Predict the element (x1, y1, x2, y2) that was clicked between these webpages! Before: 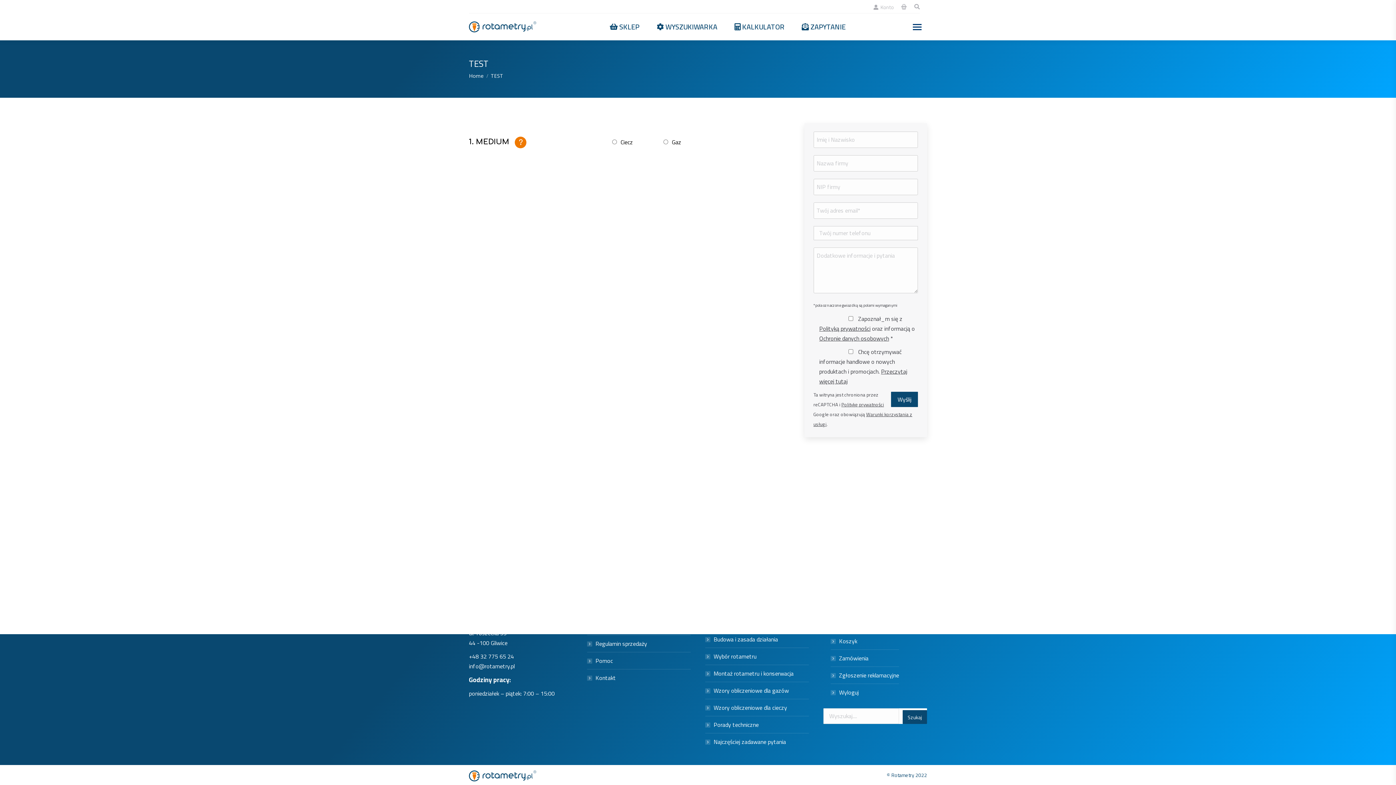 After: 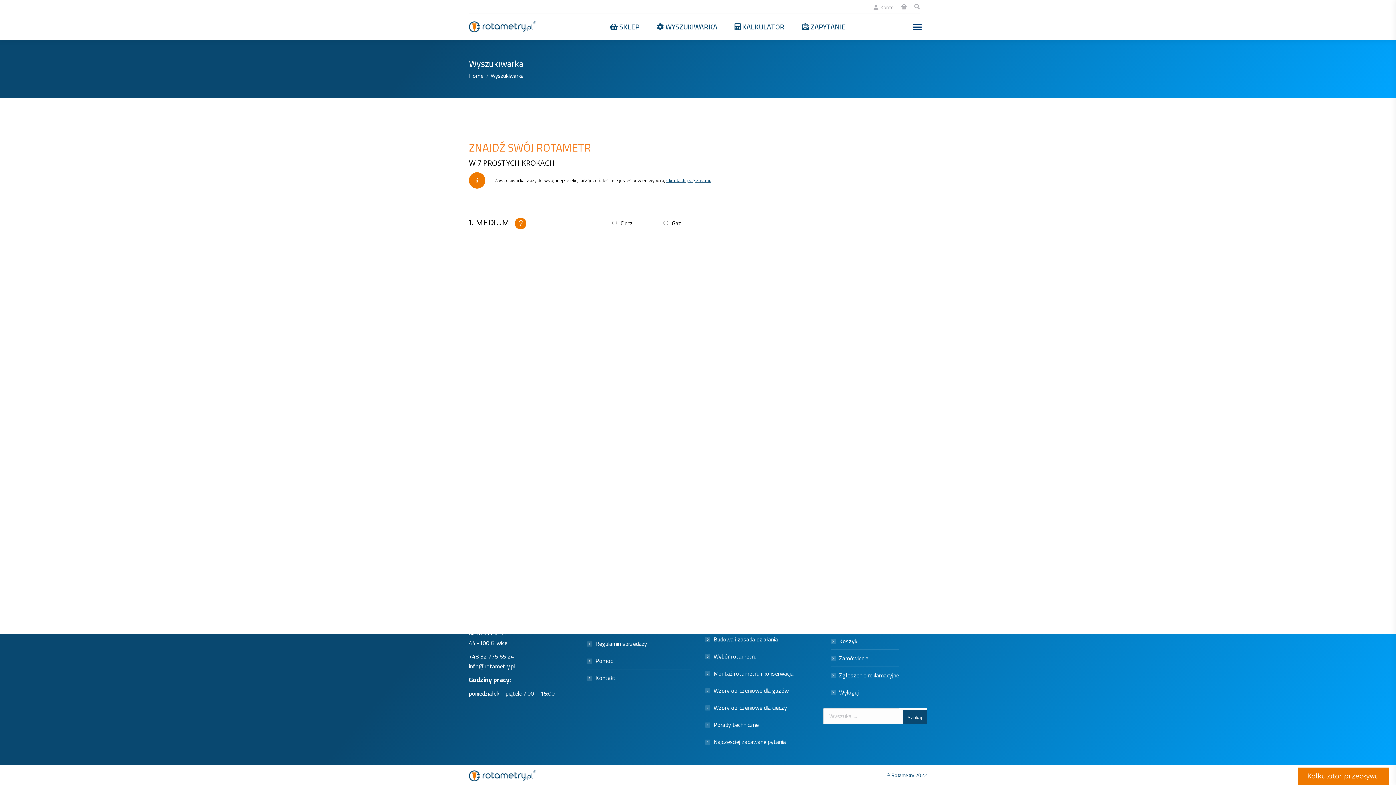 Action: label:  WYSZUKIWARKA bbox: (656, 22, 734, 32)